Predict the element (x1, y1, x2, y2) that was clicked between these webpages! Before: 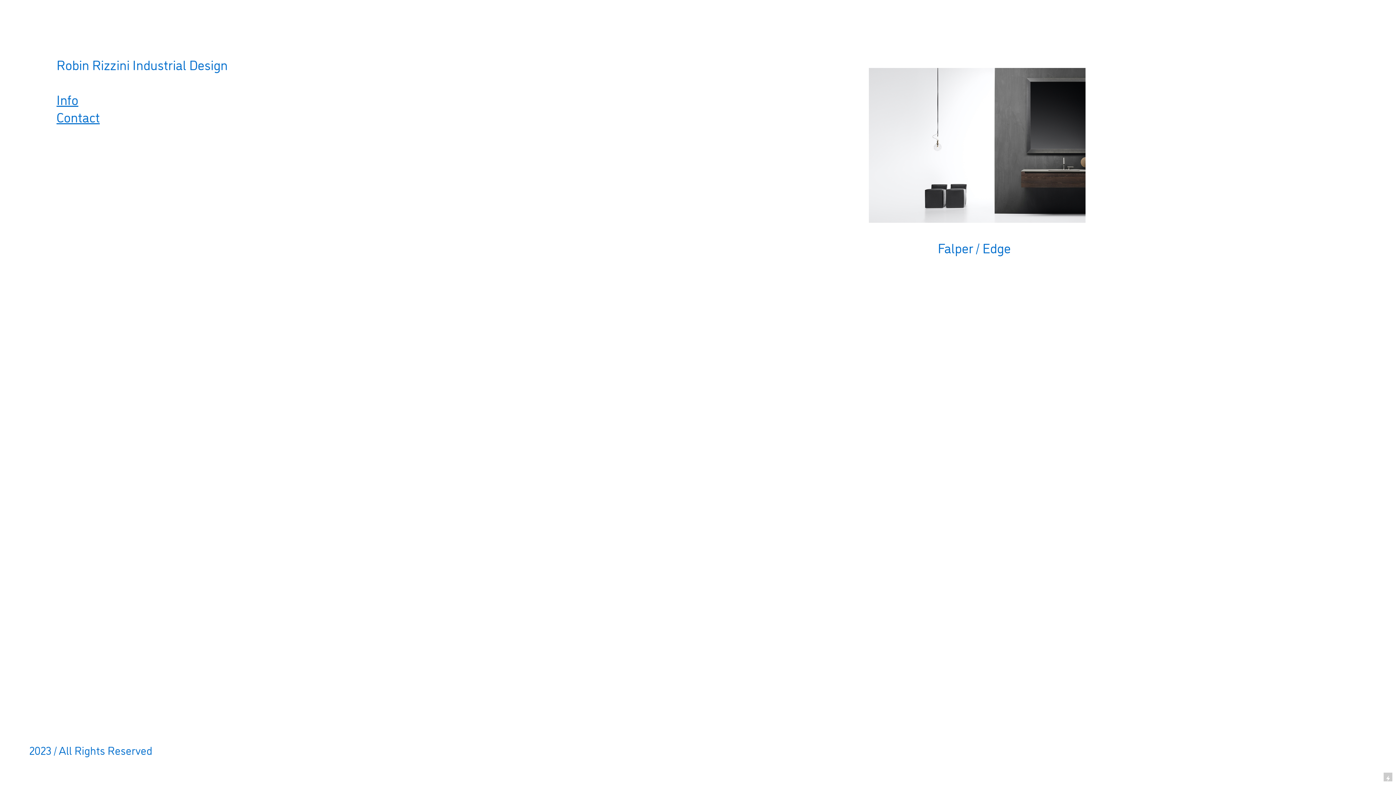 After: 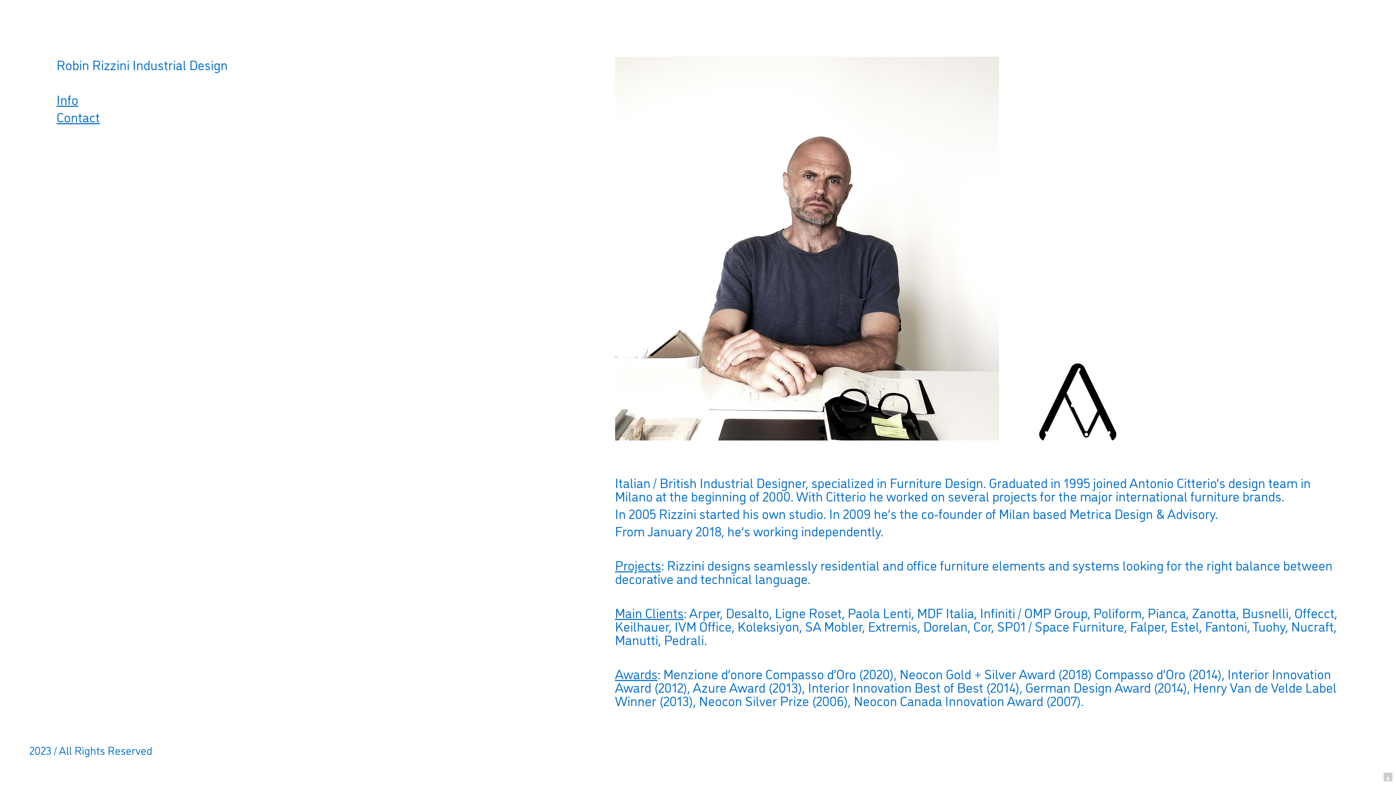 Action: bbox: (56, 89, 78, 108) label: Info